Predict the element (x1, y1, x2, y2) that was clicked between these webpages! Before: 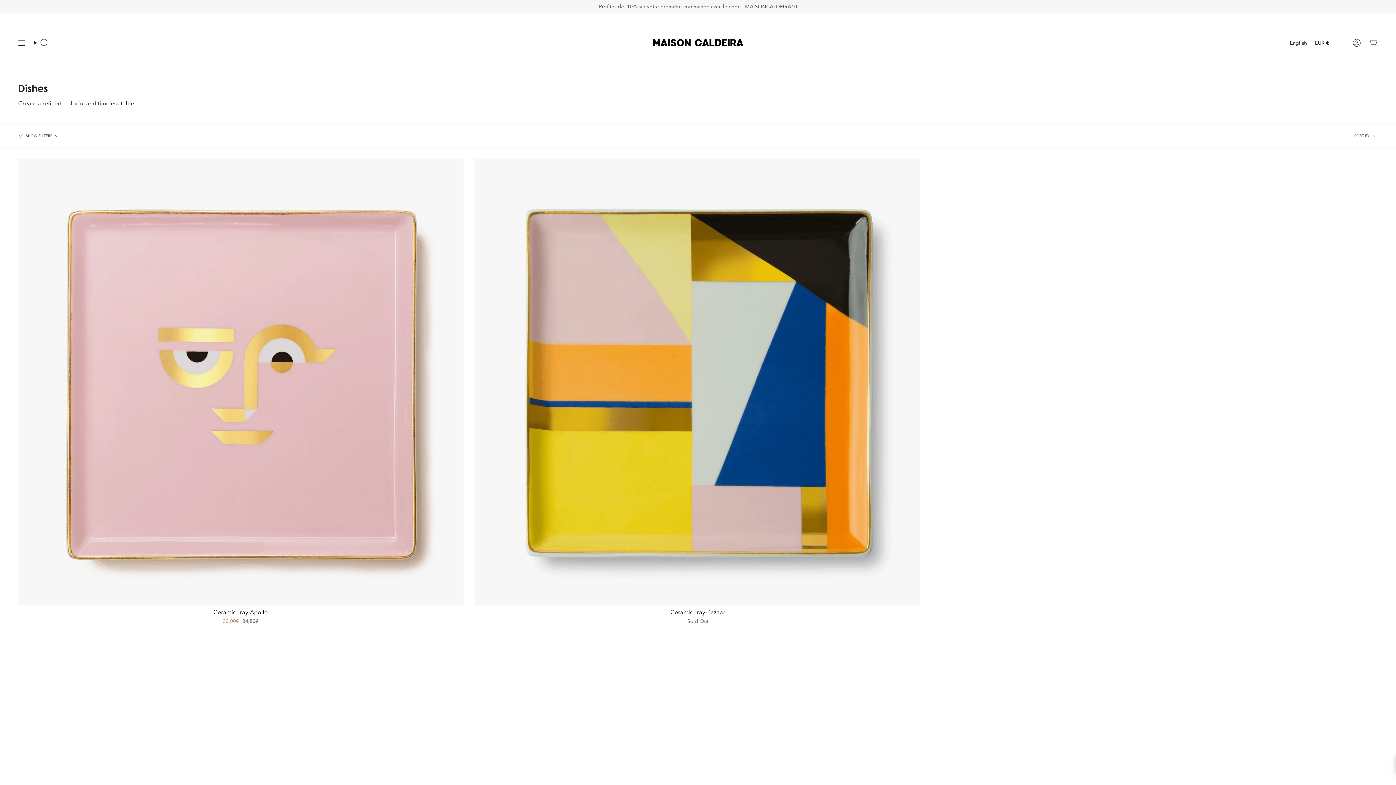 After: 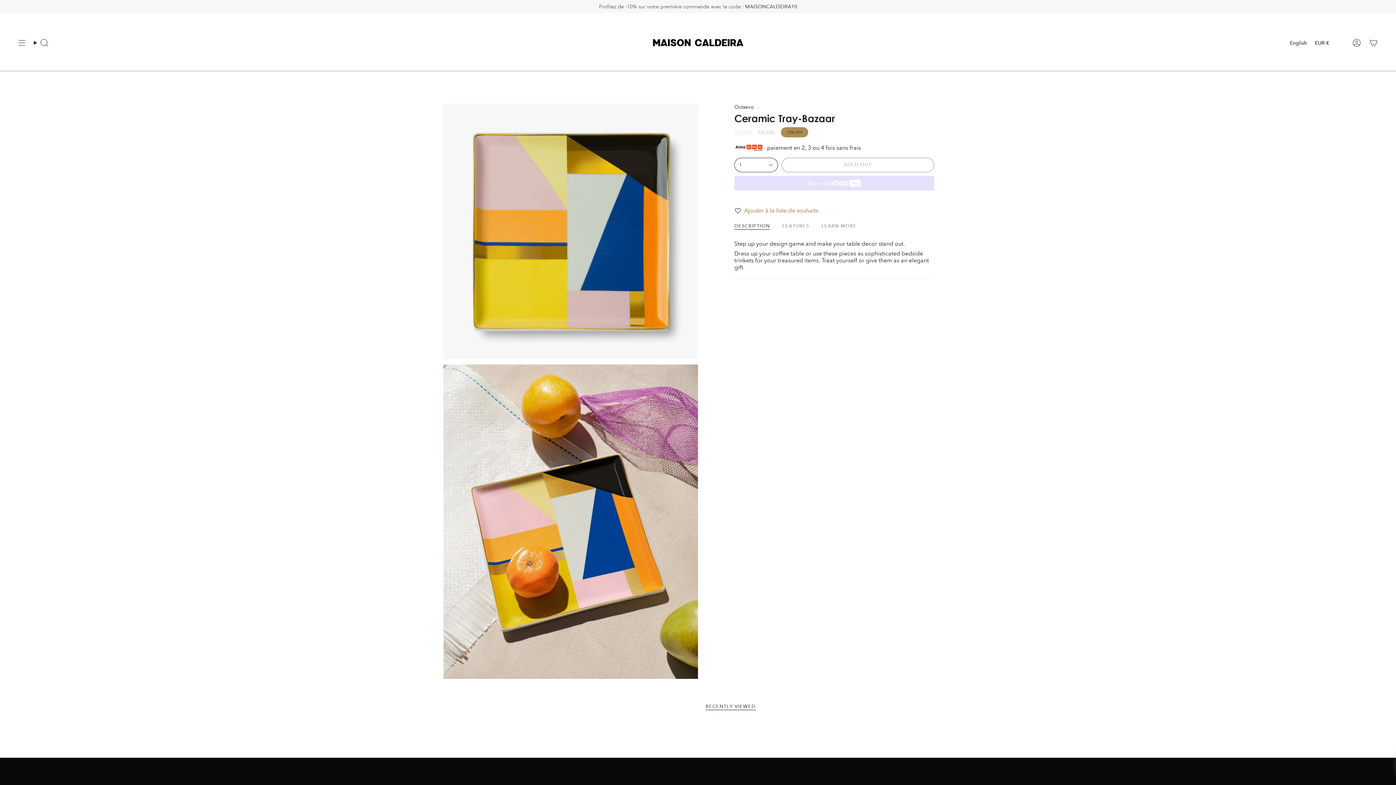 Action: bbox: (482, 608, 913, 624) label: Ceramic Tray-Bazaar

Sold Out